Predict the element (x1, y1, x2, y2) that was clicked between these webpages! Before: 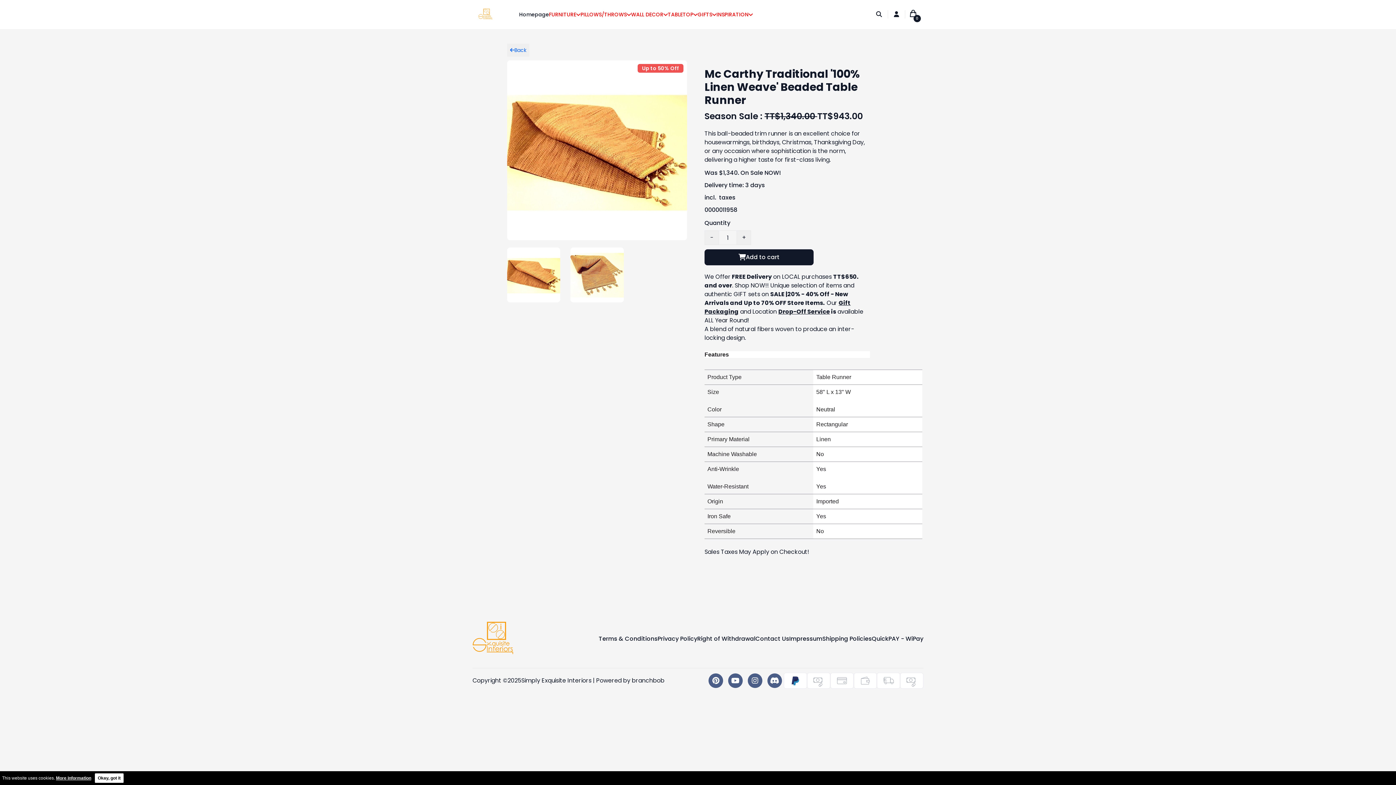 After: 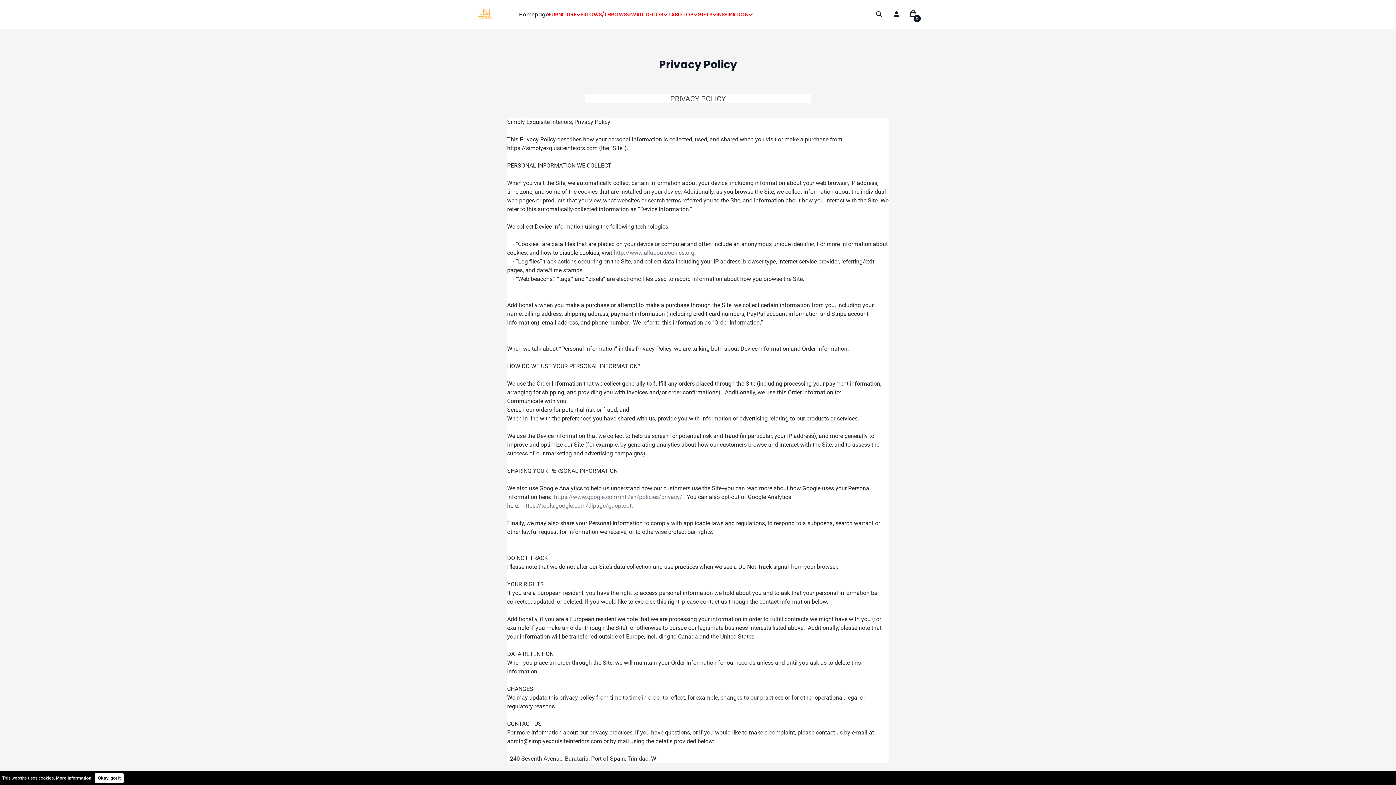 Action: label: Privacy Policy bbox: (657, 635, 697, 643)